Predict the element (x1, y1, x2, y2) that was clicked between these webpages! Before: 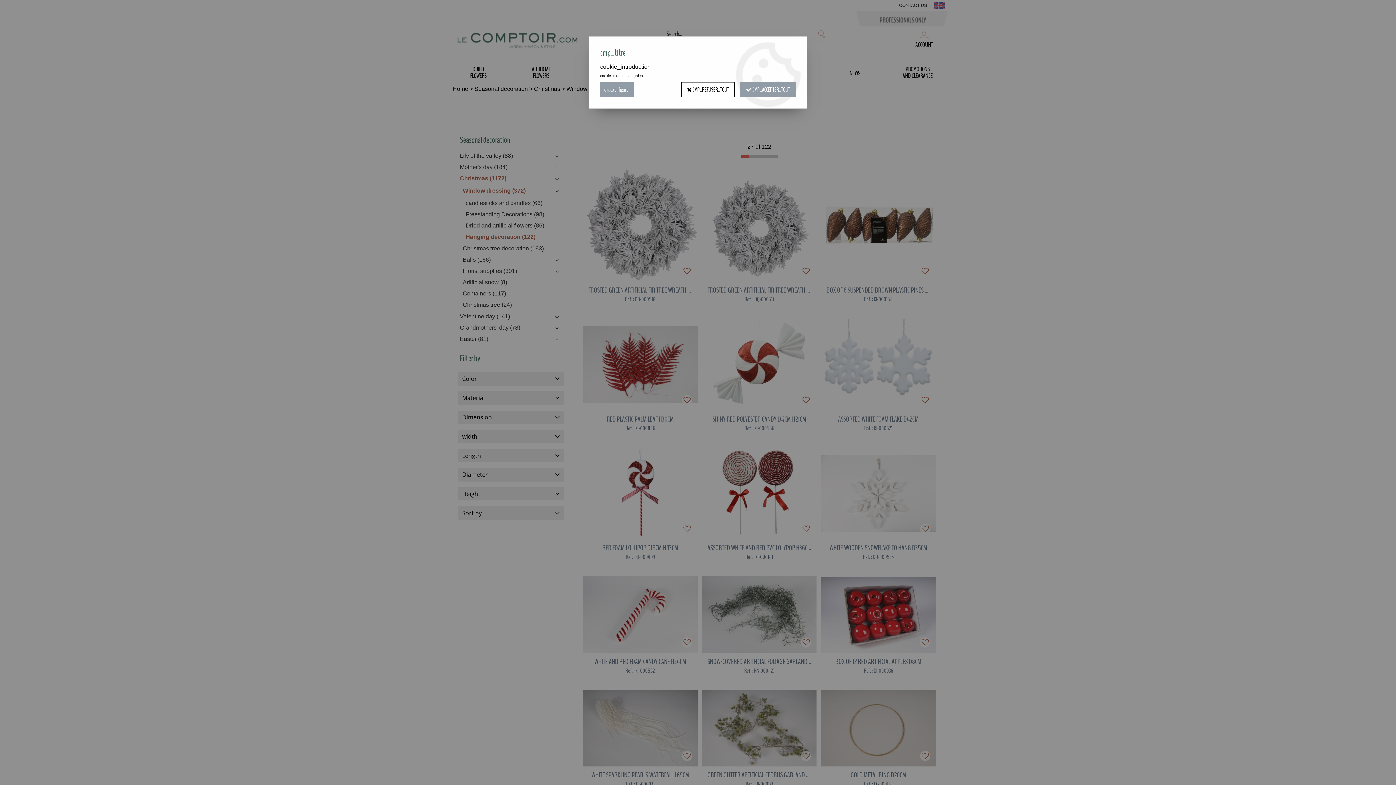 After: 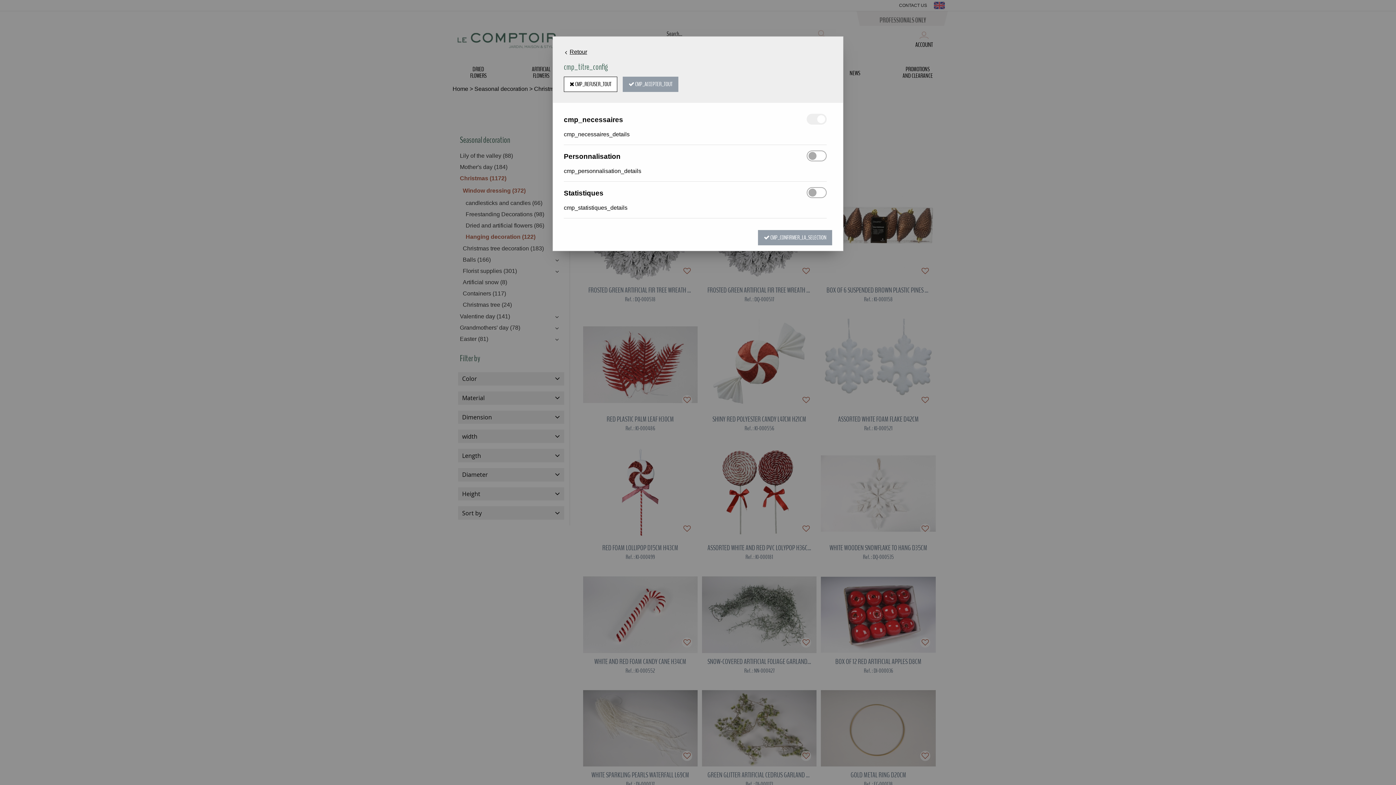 Action: label: cmp_configurer bbox: (600, 82, 634, 97)